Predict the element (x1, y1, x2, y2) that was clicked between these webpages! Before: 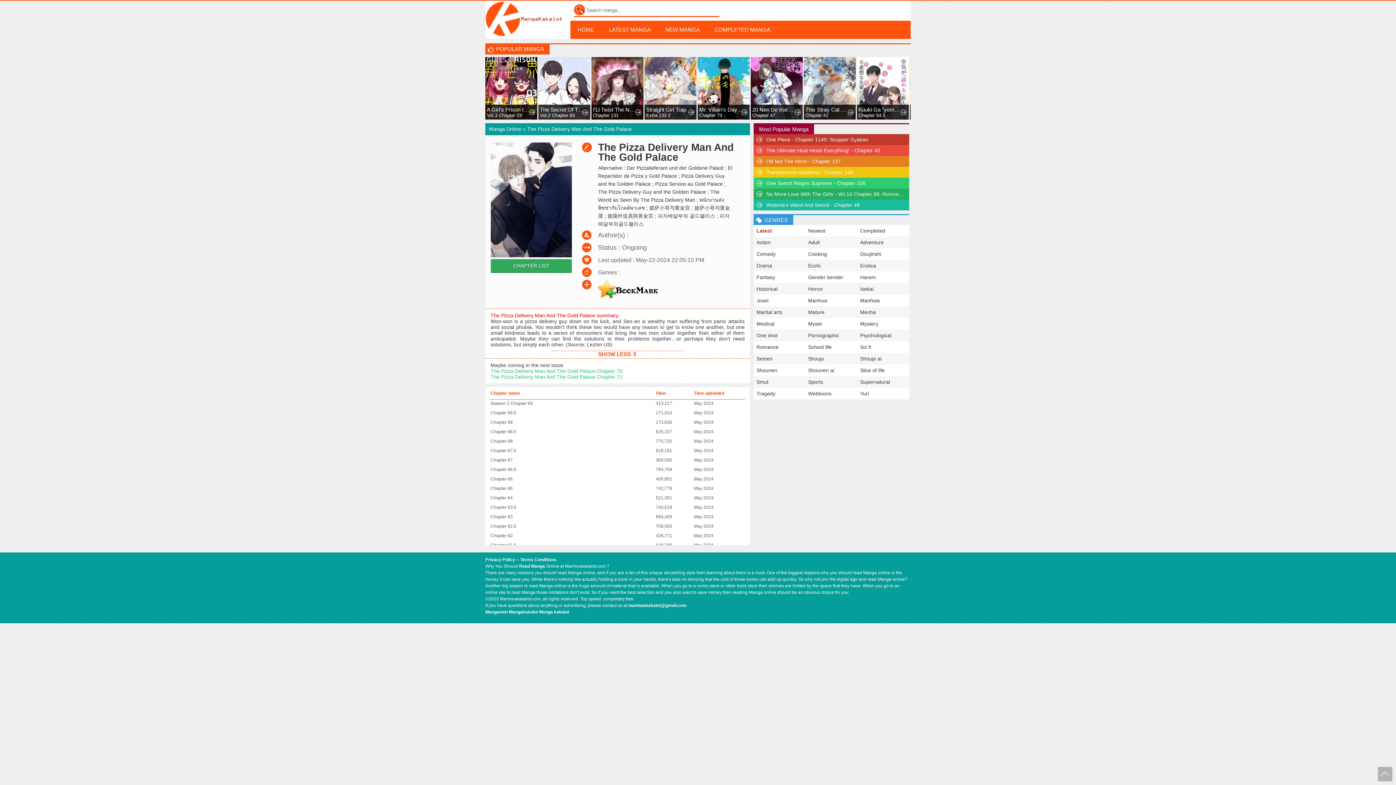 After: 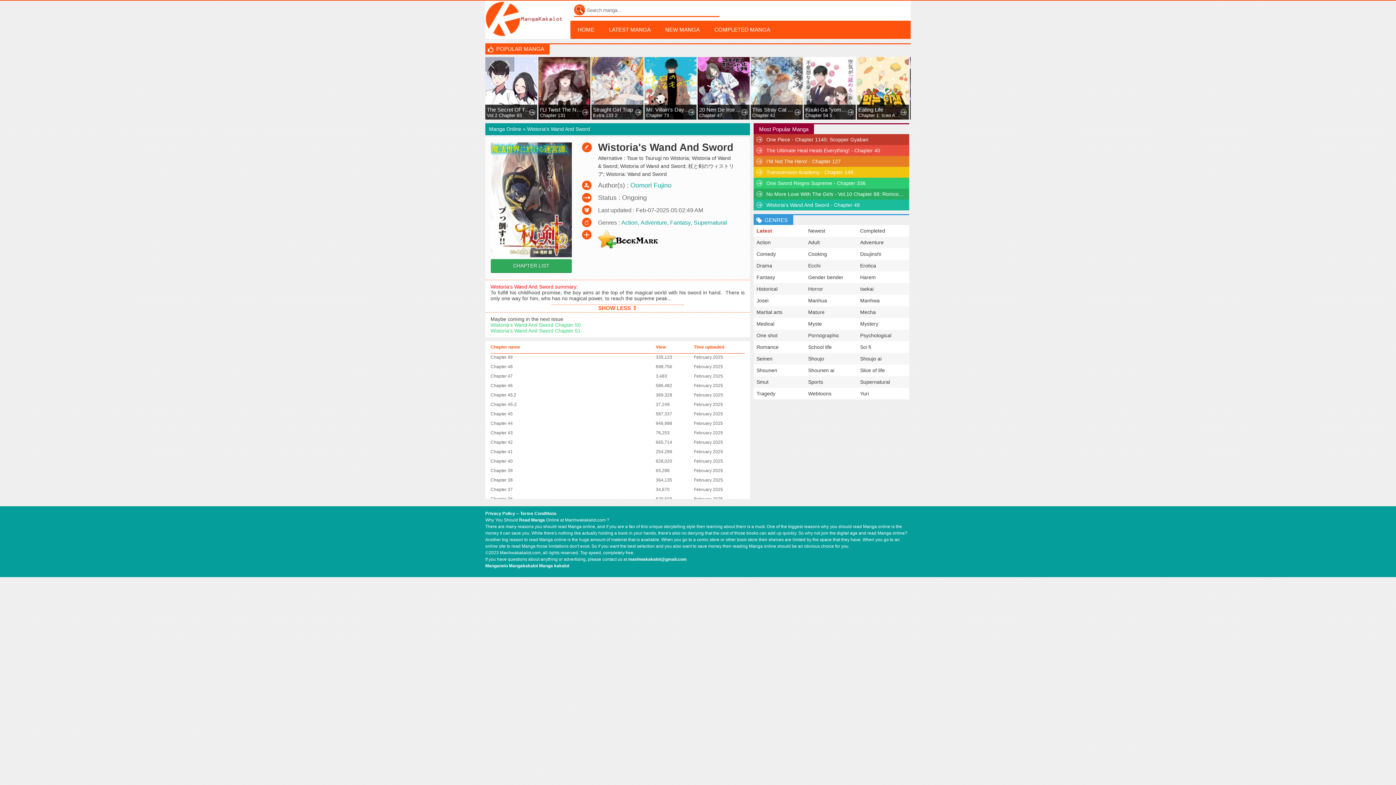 Action: bbox: (766, 199, 906, 210) label: Wistoria's Wand And Sword - Chapter 49